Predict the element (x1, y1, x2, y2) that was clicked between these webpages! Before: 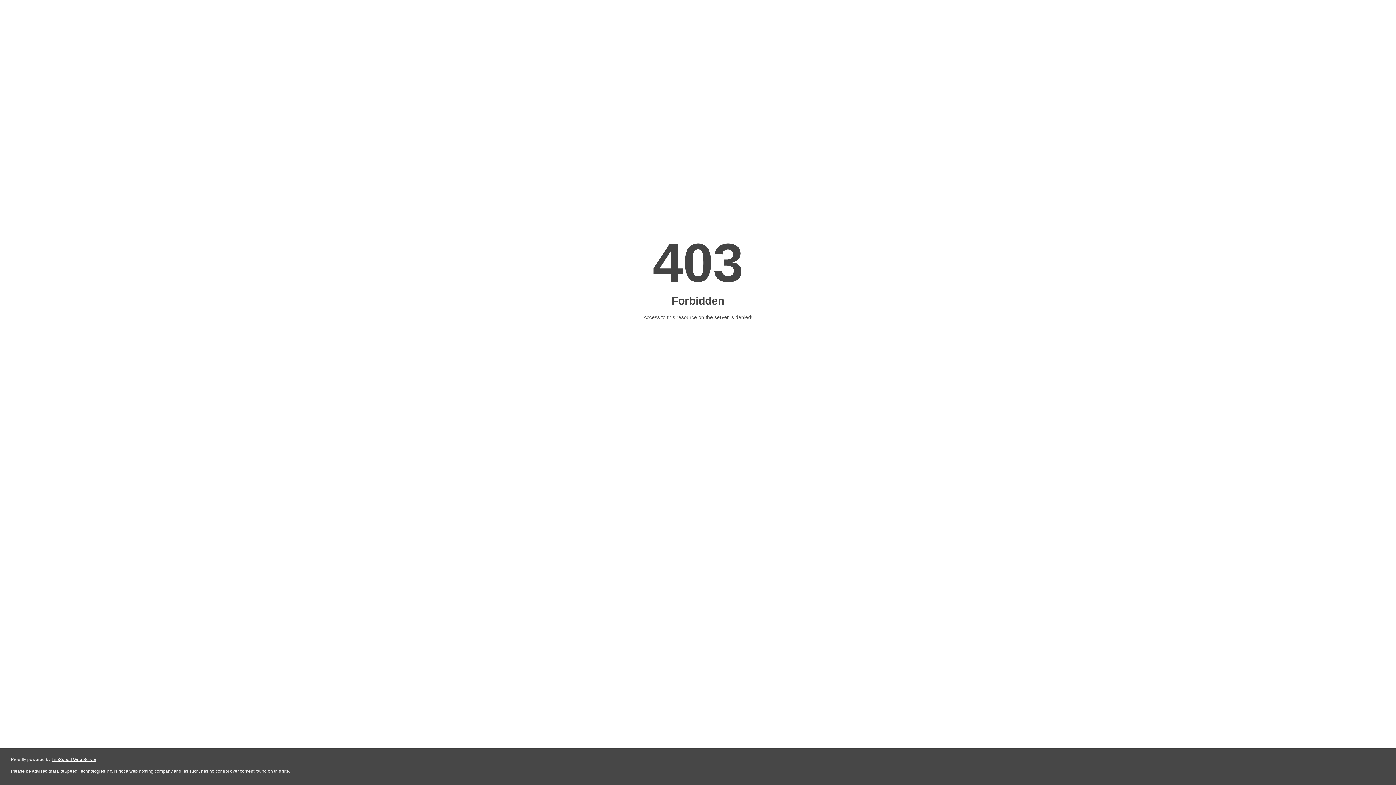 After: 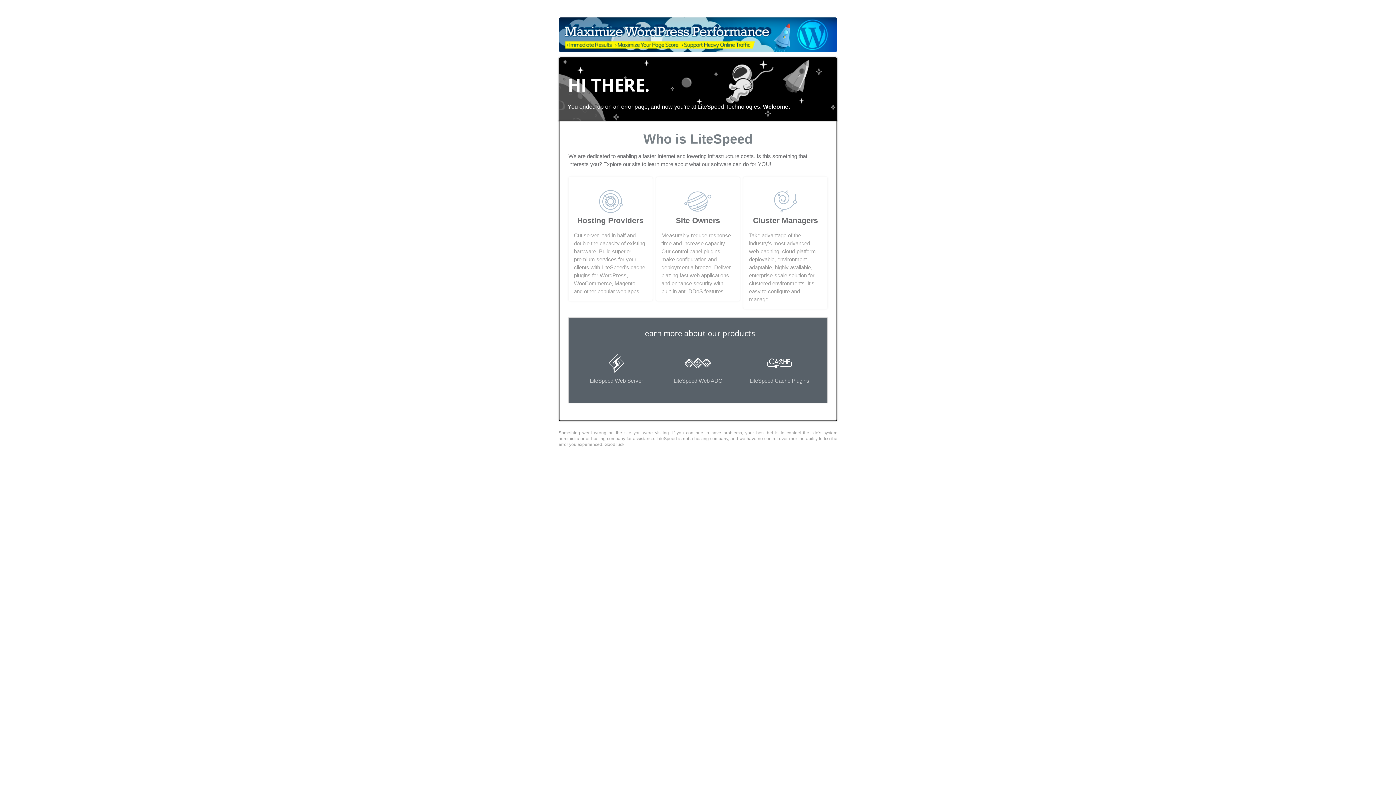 Action: label: LiteSpeed Web Server bbox: (51, 757, 96, 762)